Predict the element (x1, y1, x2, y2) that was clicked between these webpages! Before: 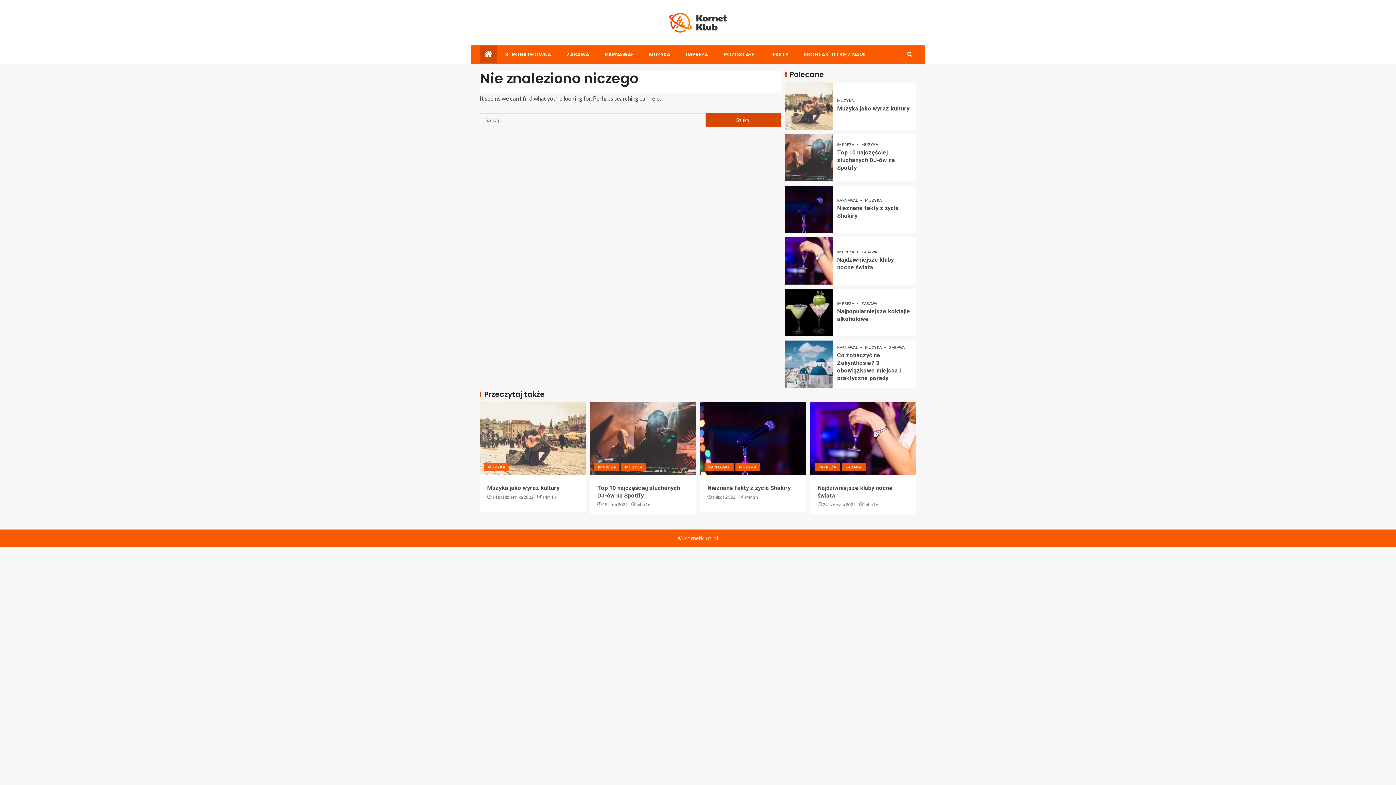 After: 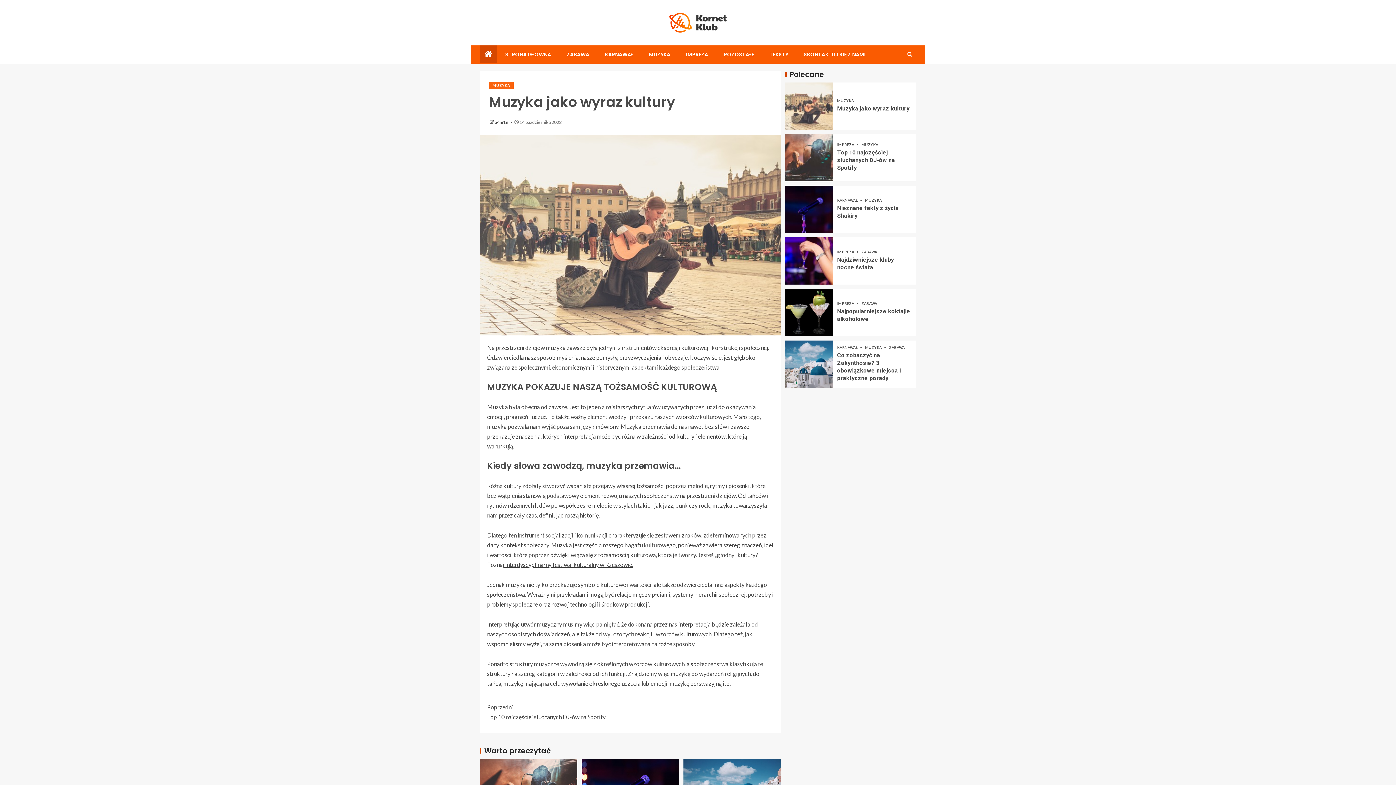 Action: label: Muzyka jako wyraz kultury bbox: (785, 82, 833, 129)